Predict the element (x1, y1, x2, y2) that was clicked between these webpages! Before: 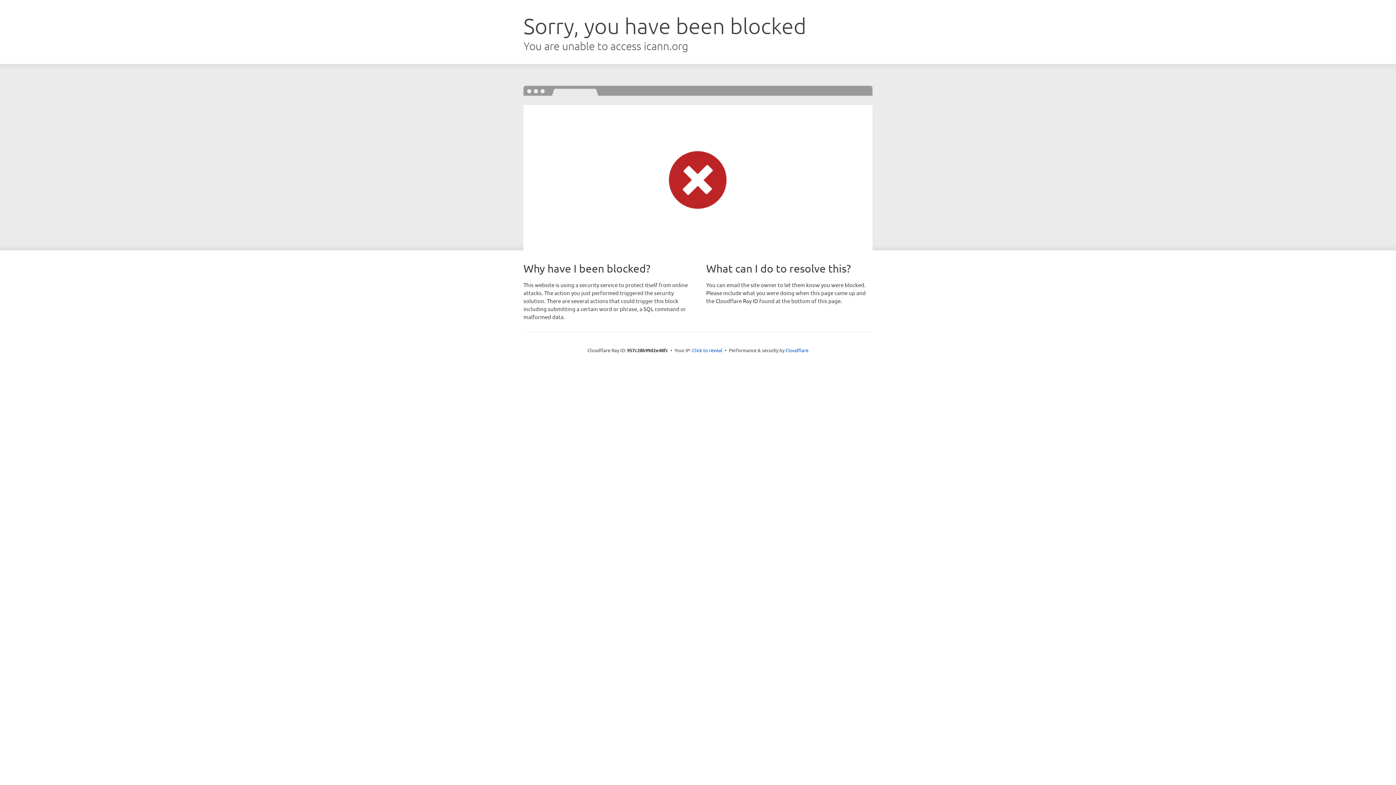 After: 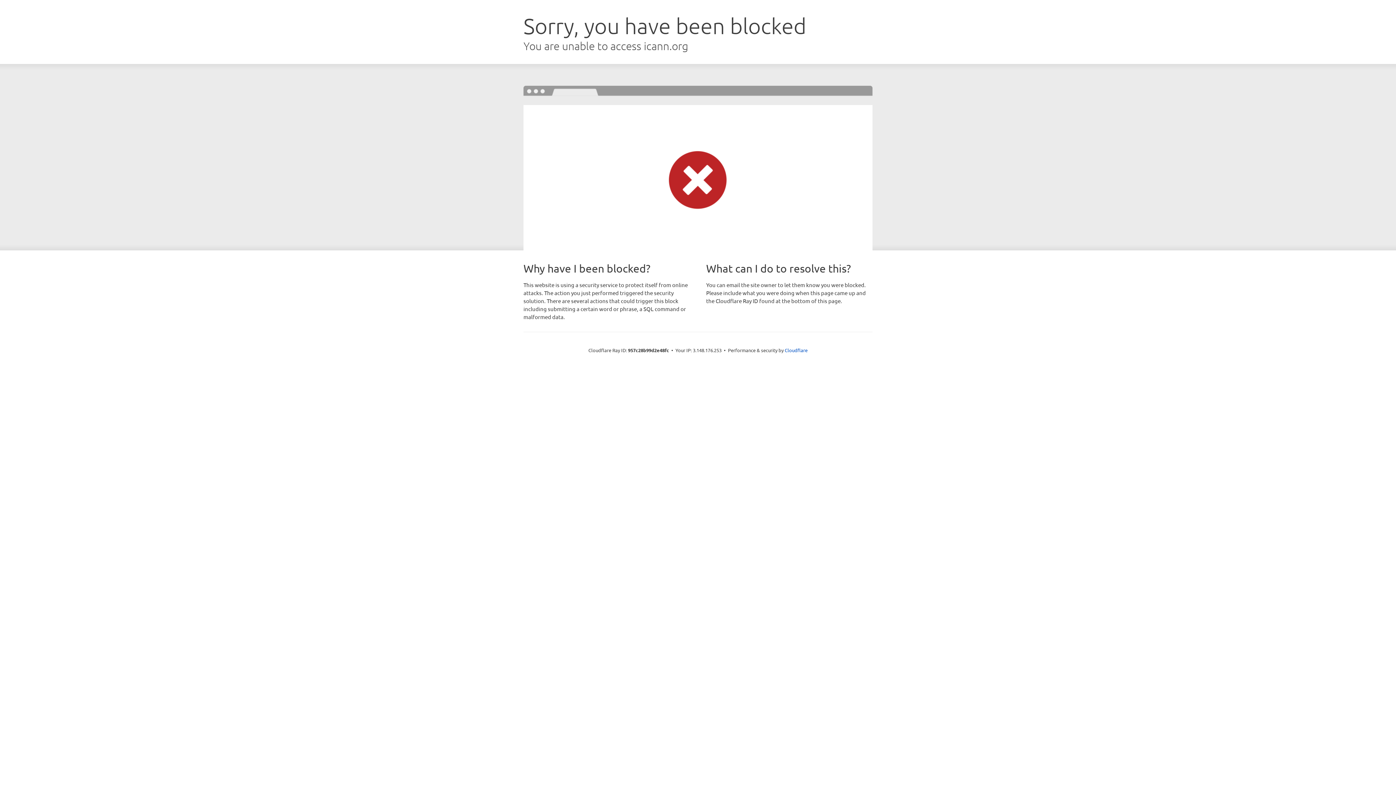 Action: label: Click to reveal bbox: (692, 346, 722, 353)